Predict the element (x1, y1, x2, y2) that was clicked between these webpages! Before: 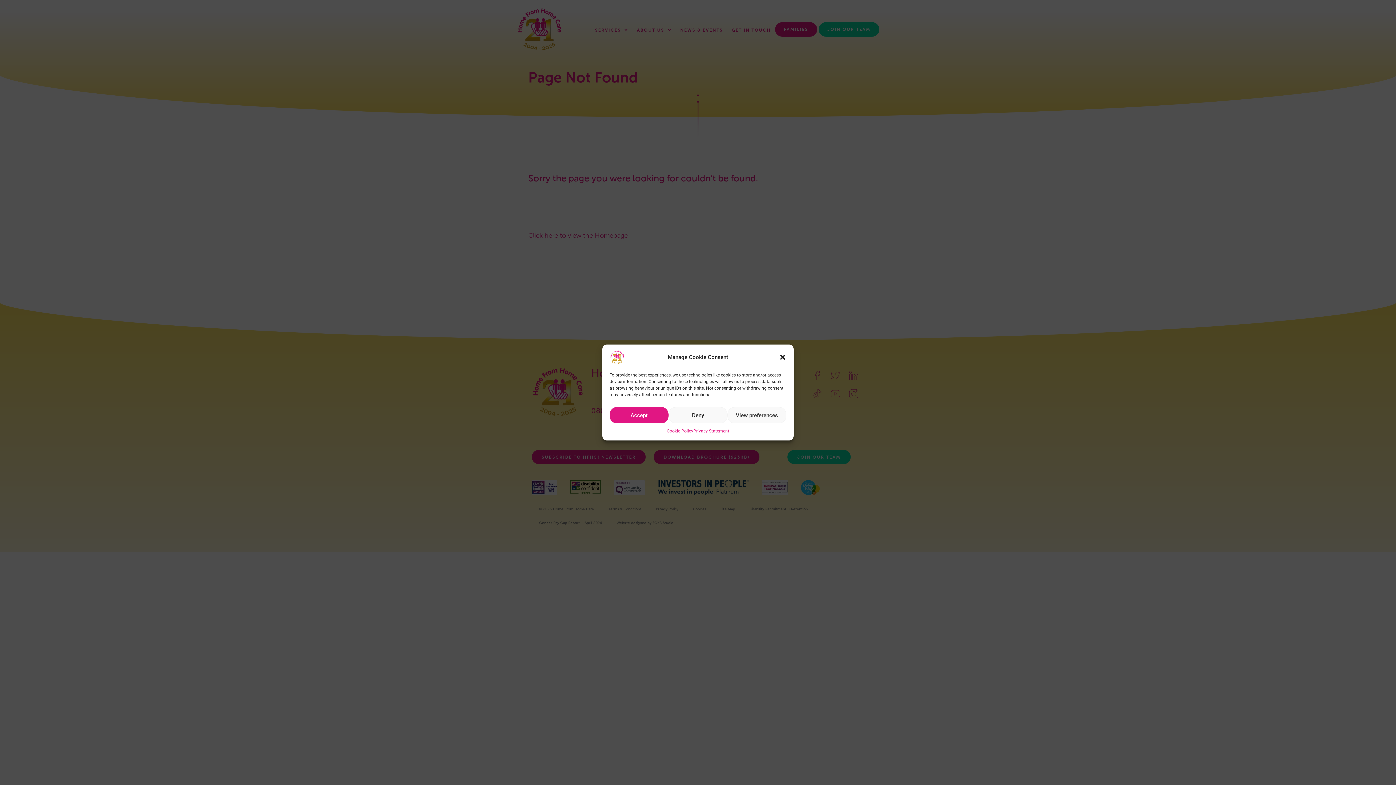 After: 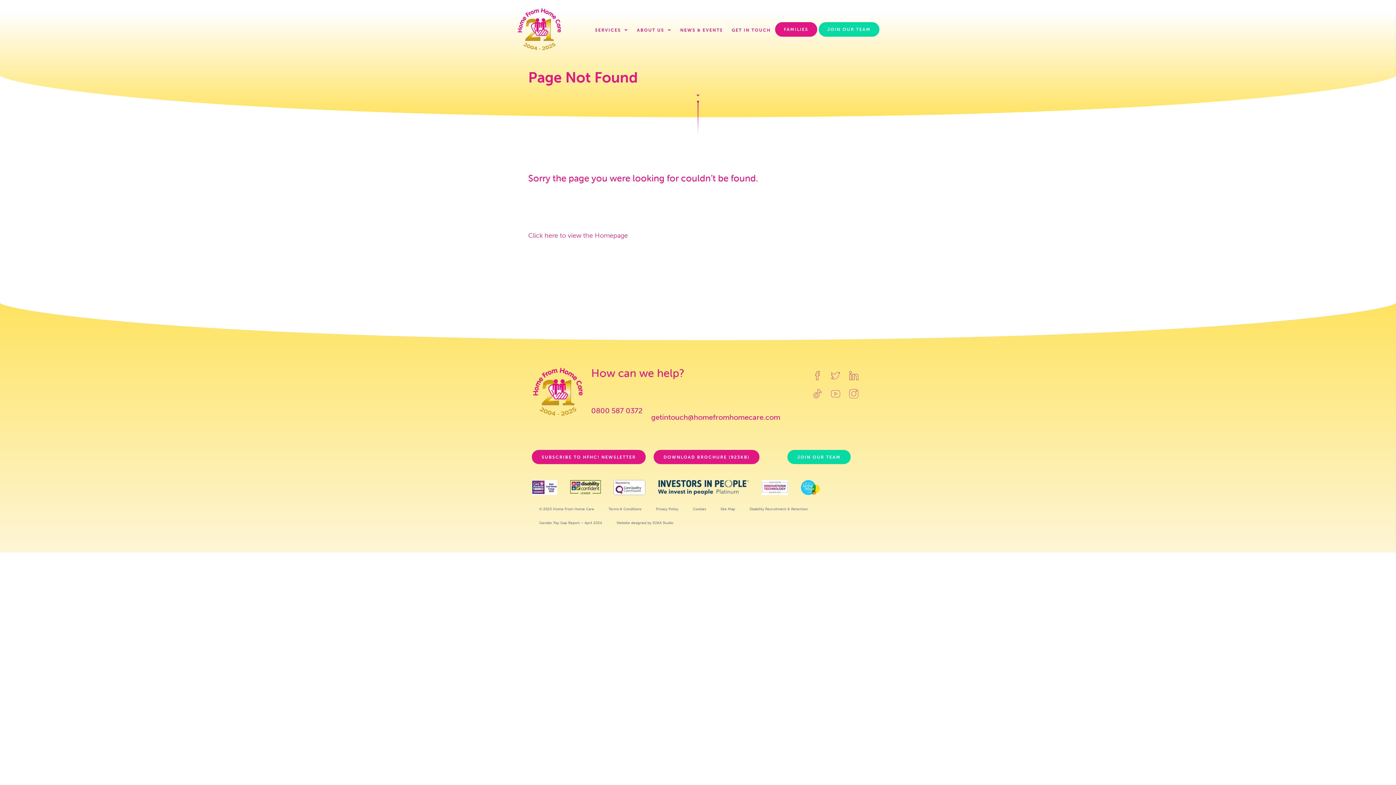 Action: bbox: (609, 407, 668, 423) label: Accept